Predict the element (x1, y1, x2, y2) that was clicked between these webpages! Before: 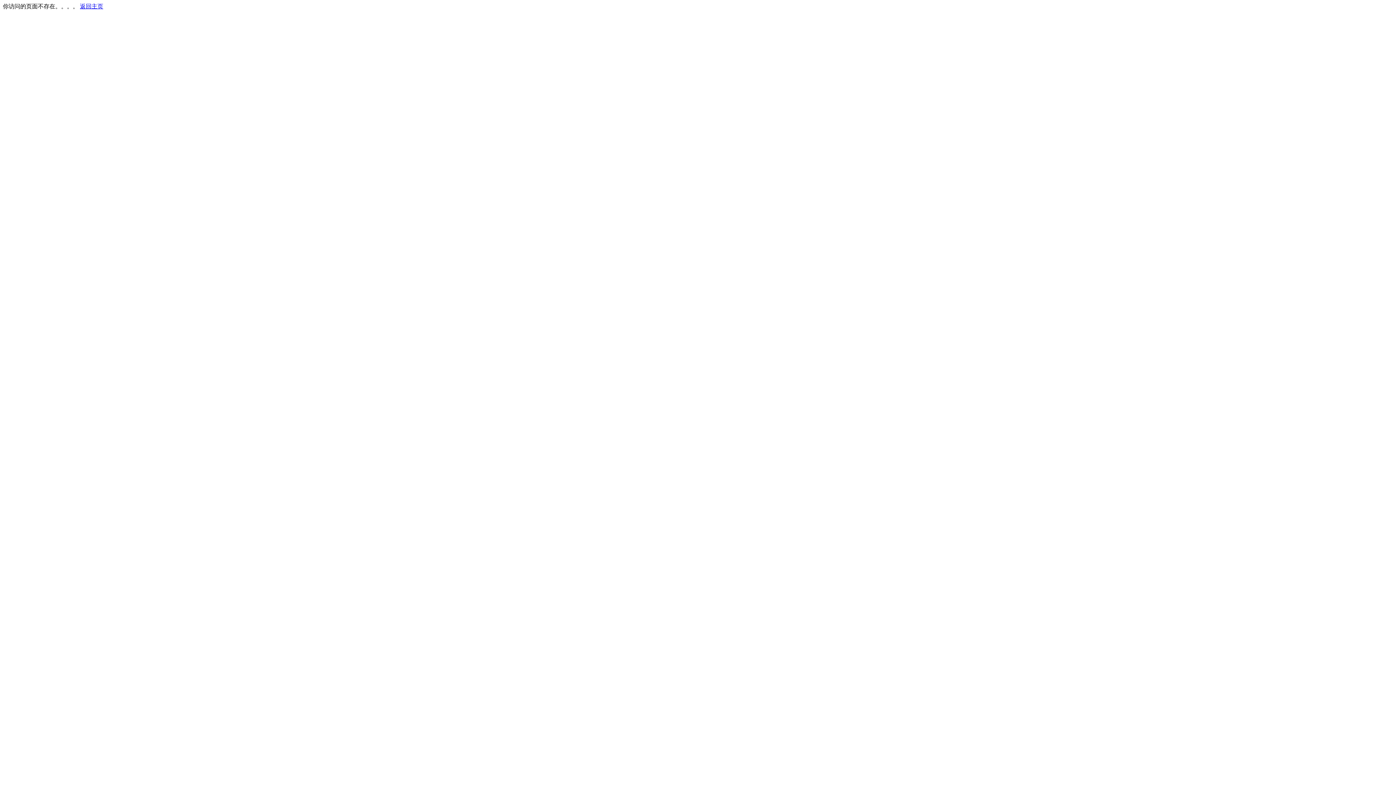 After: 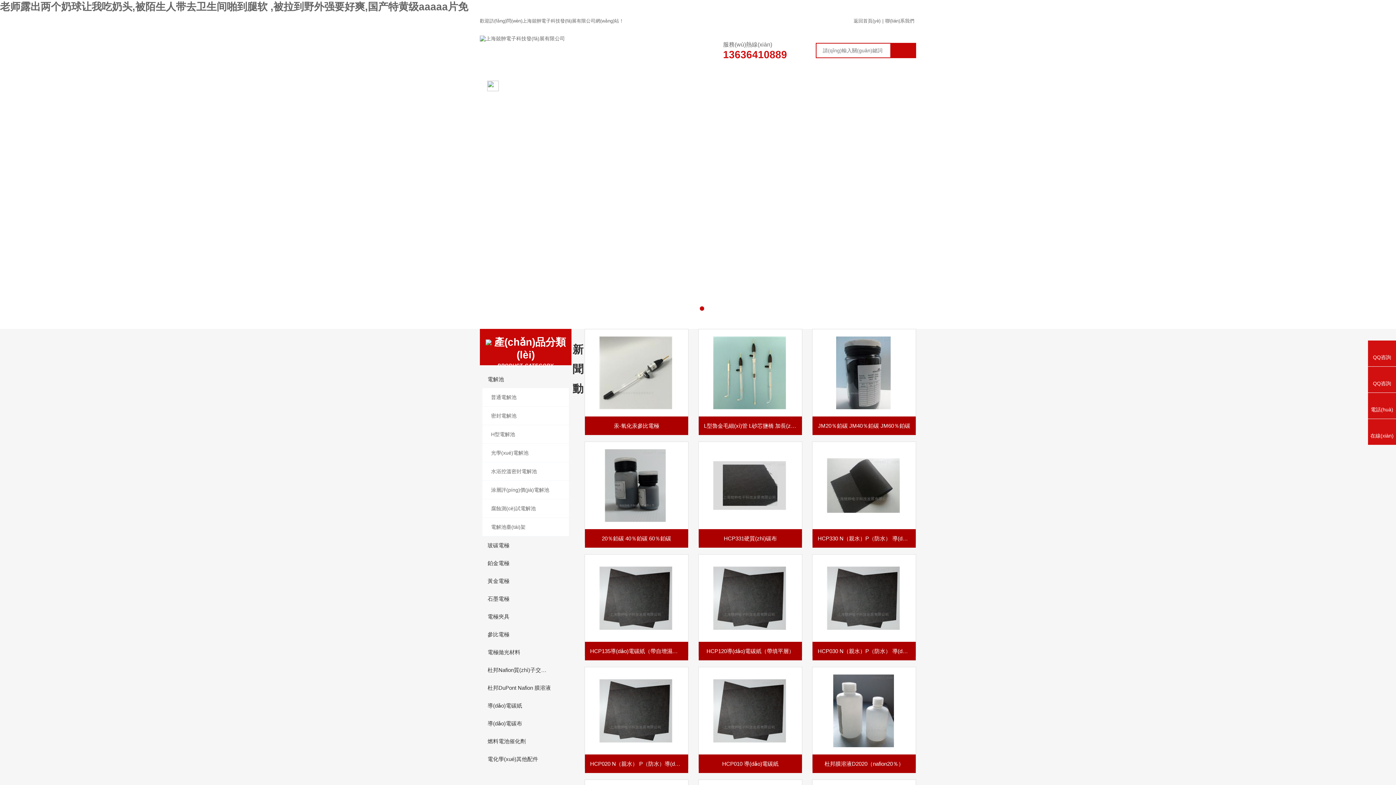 Action: bbox: (80, 3, 103, 9) label: 返回主页